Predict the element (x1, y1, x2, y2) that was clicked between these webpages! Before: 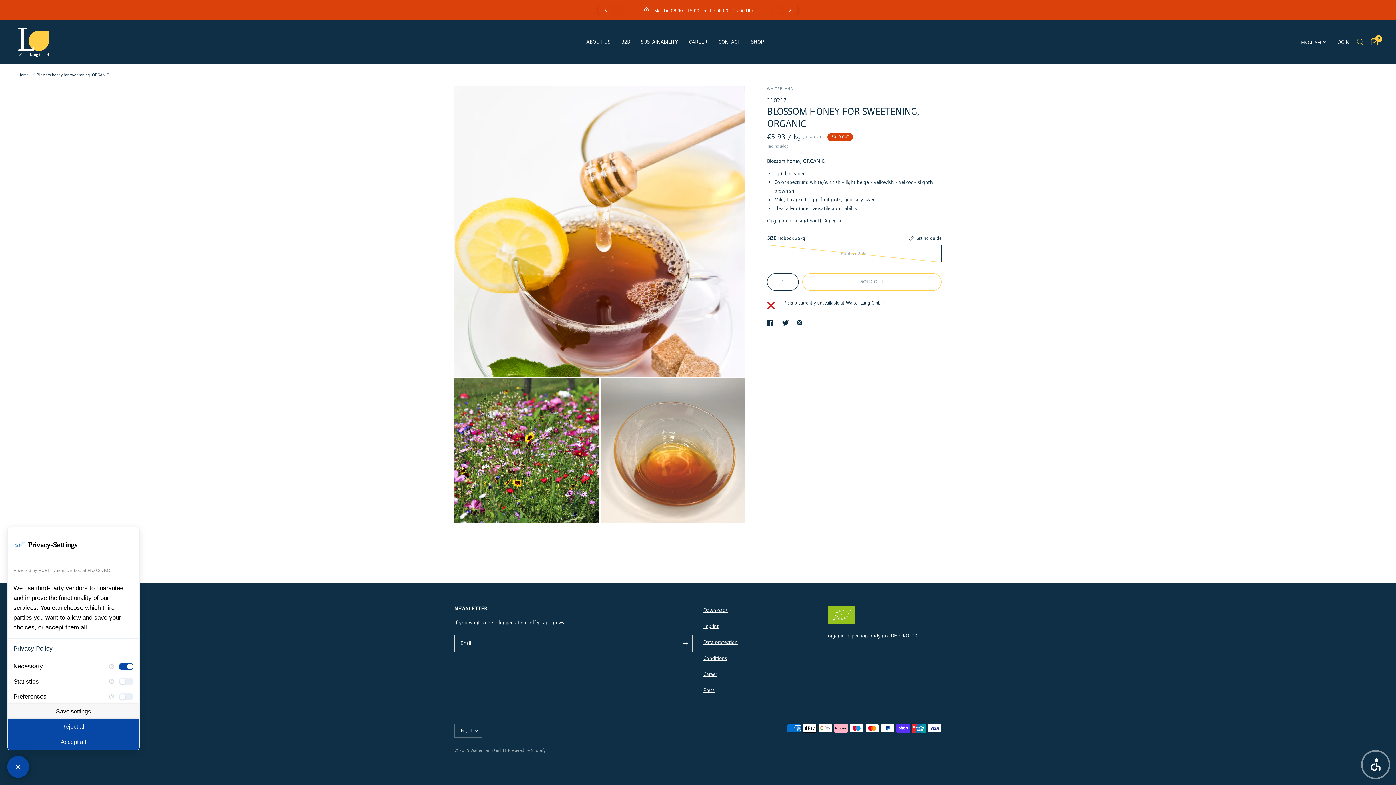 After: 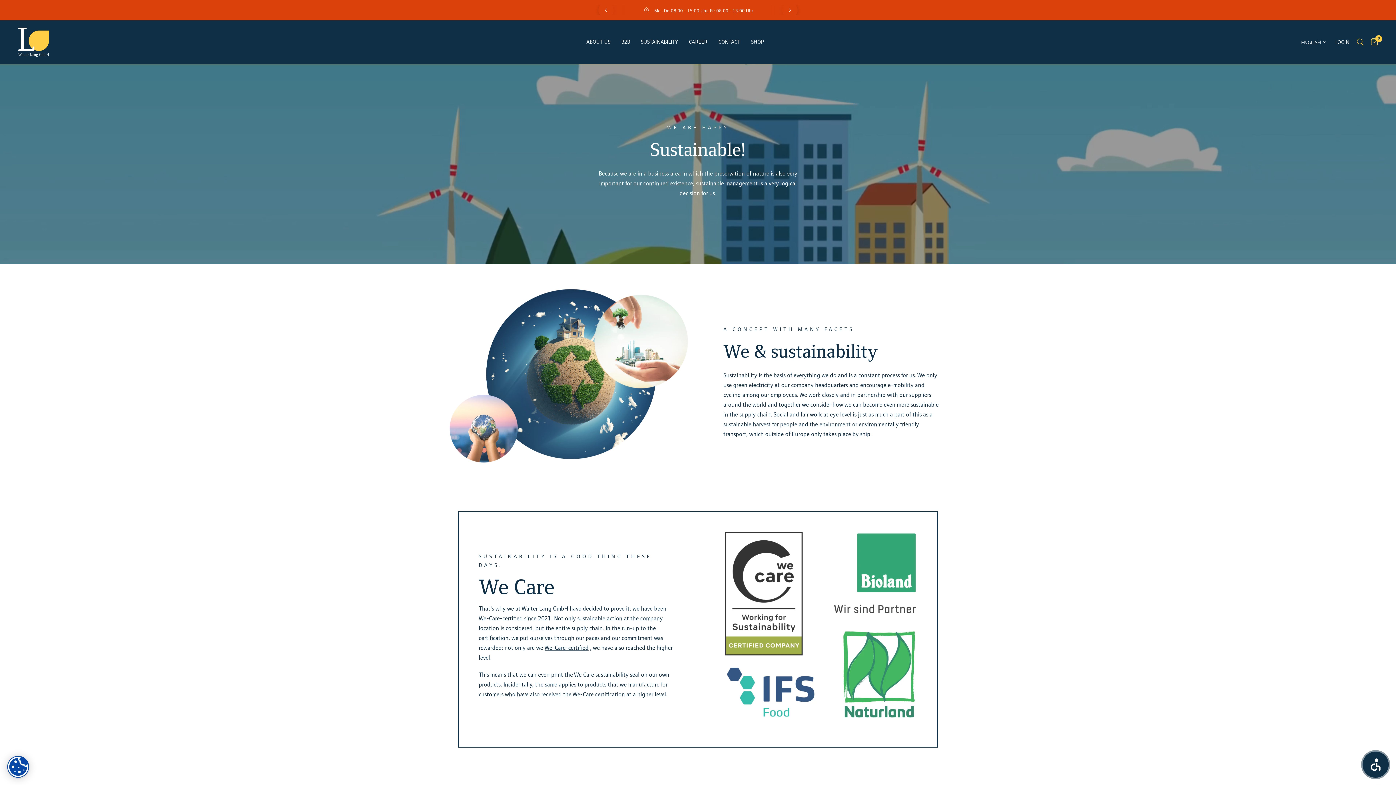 Action: label: SUSTAINABILITY bbox: (641, 37, 678, 46)